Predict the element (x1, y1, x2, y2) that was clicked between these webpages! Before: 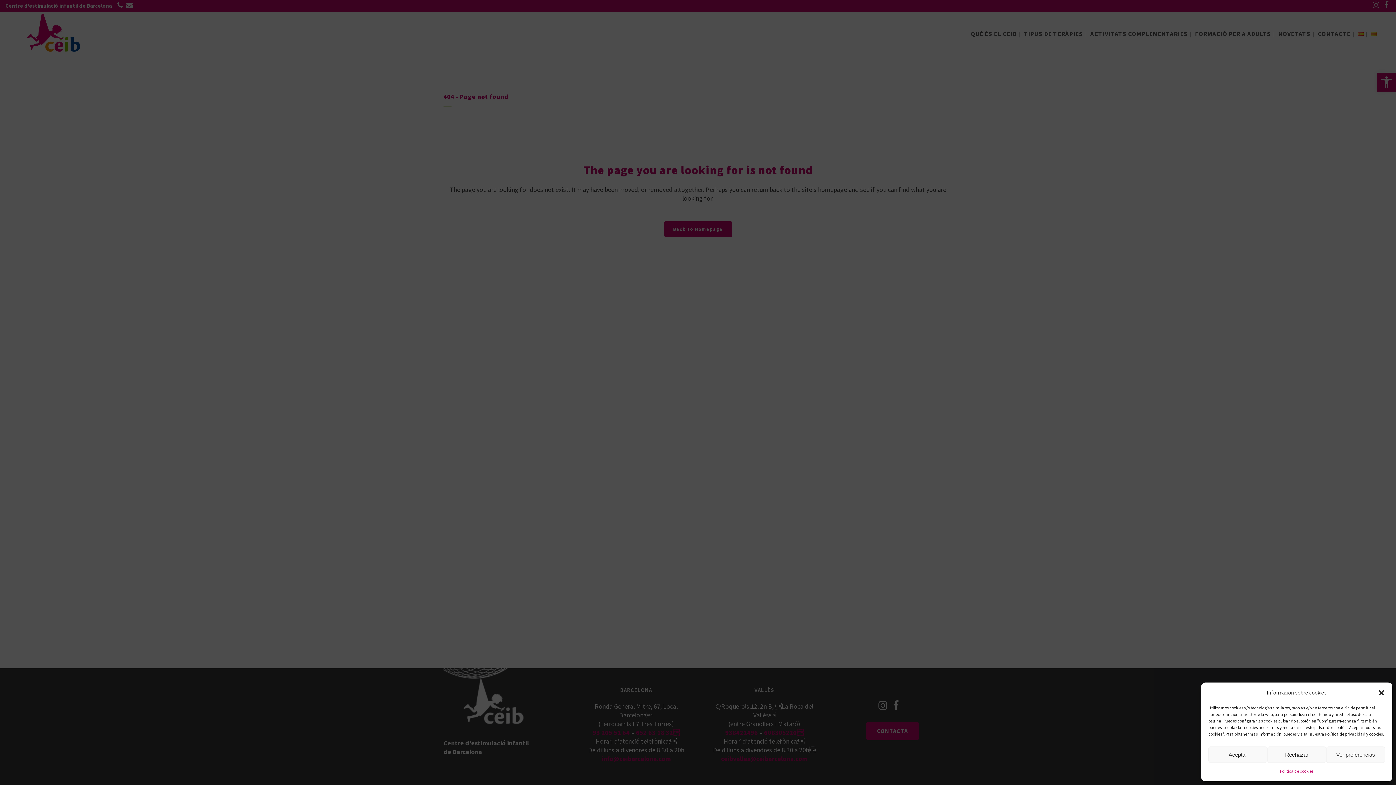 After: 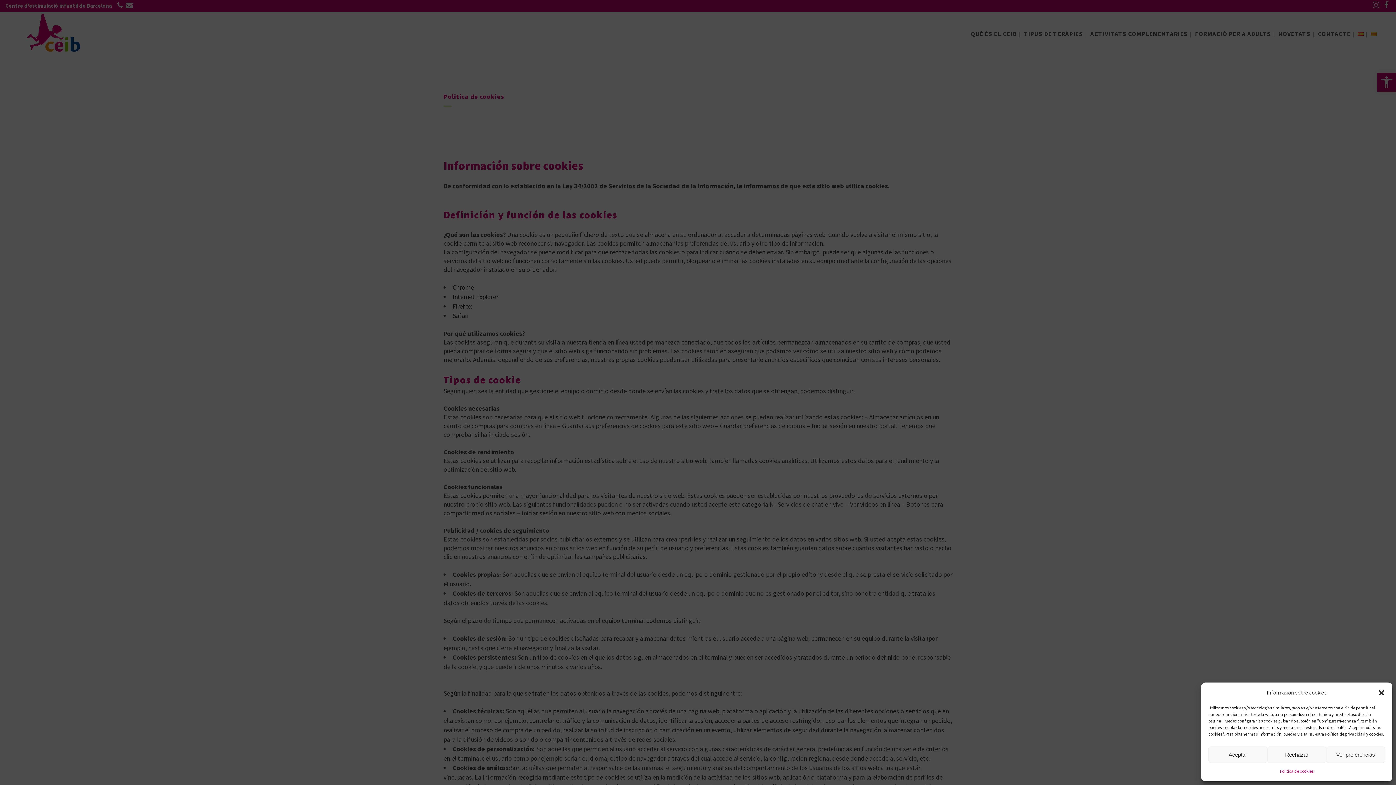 Action: label: Politica de cookies bbox: (1280, 766, 1313, 776)